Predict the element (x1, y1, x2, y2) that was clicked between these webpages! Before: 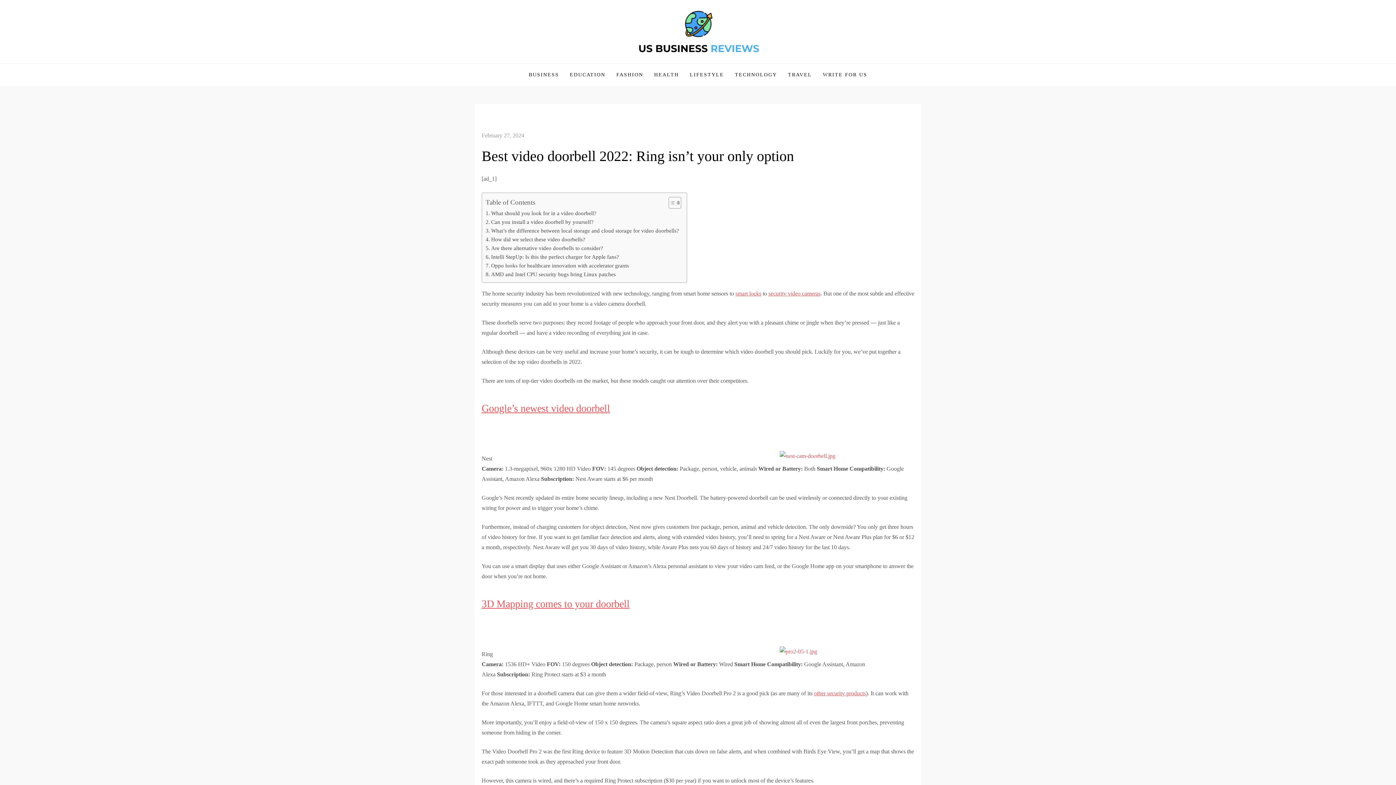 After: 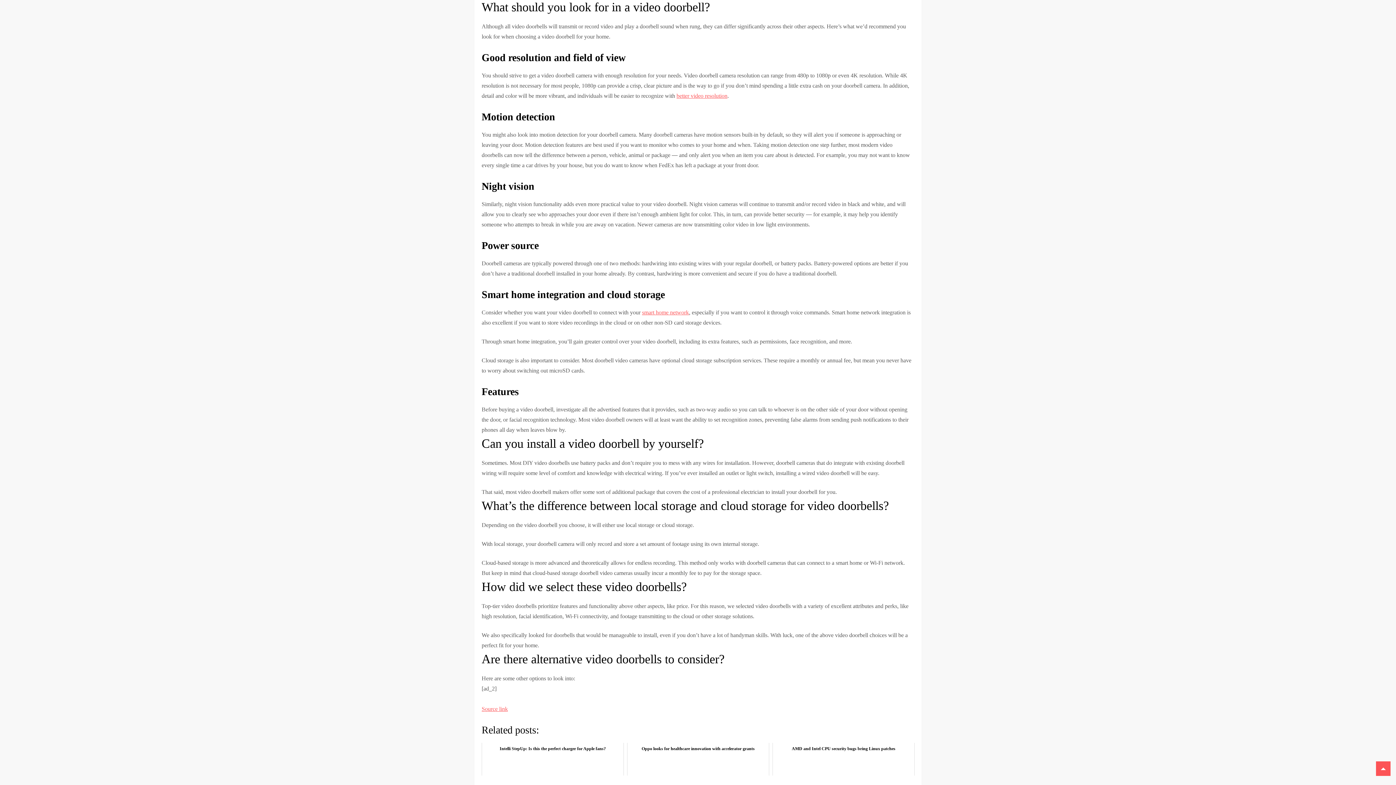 Action: bbox: (485, 209, 596, 217) label: What should you look for in a video doorbell?